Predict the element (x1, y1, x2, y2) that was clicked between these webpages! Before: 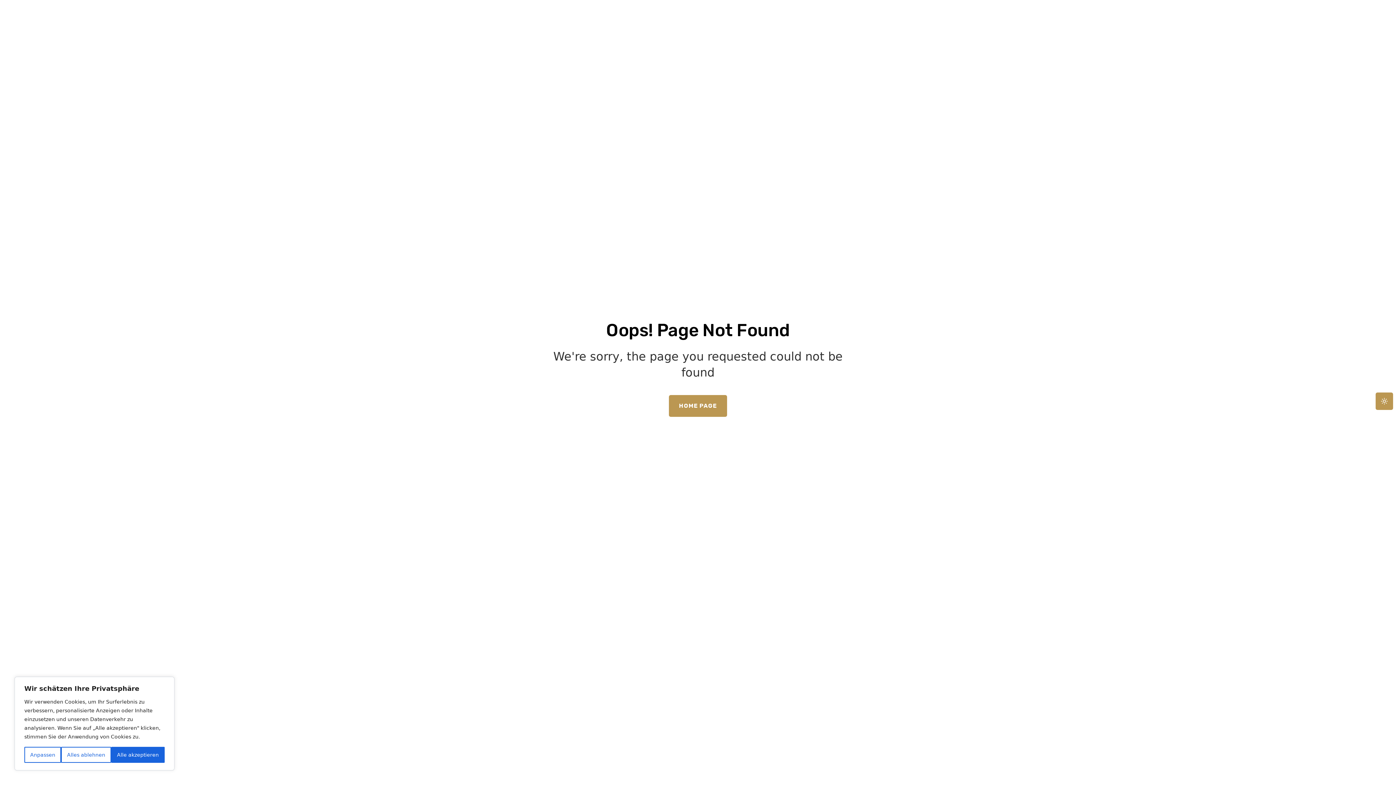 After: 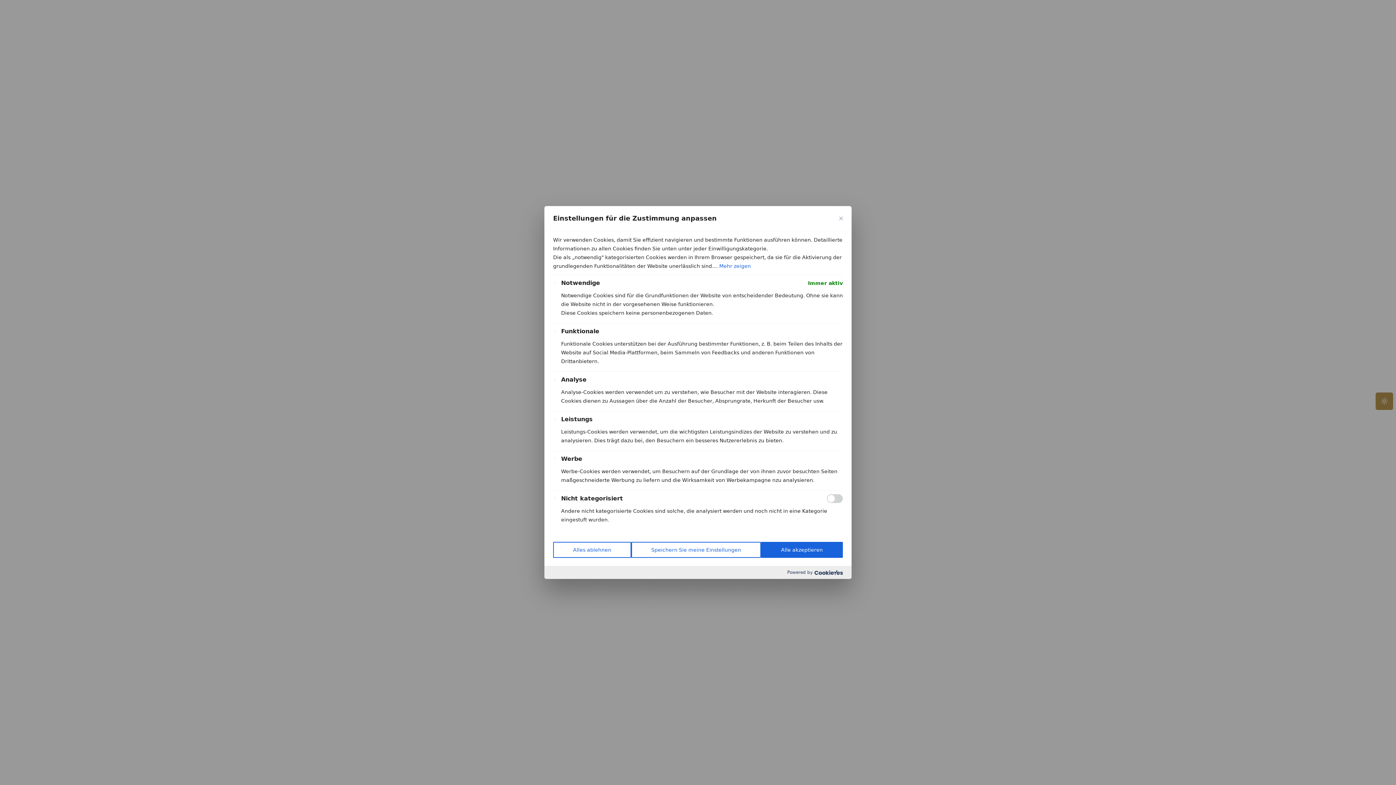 Action: label: Anpassen bbox: (24, 747, 61, 763)